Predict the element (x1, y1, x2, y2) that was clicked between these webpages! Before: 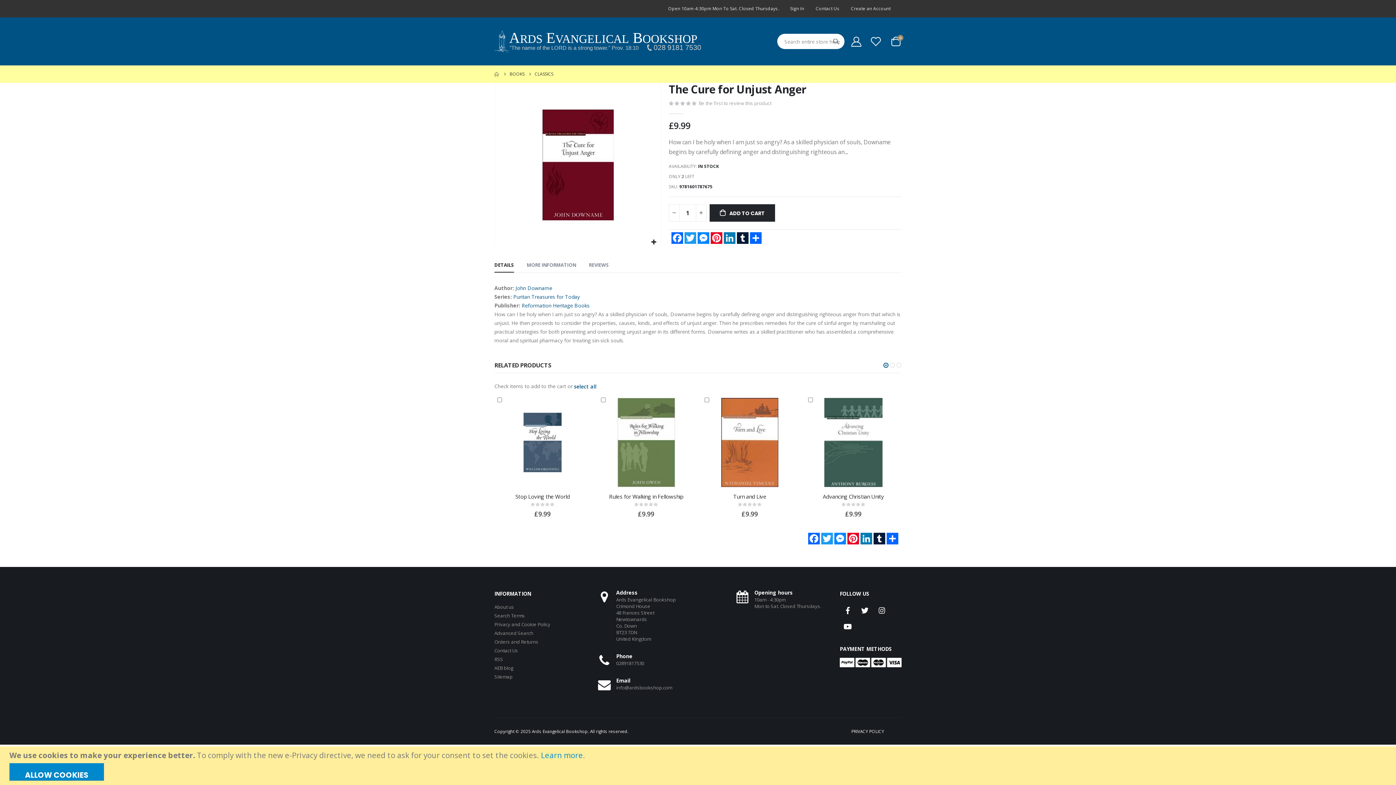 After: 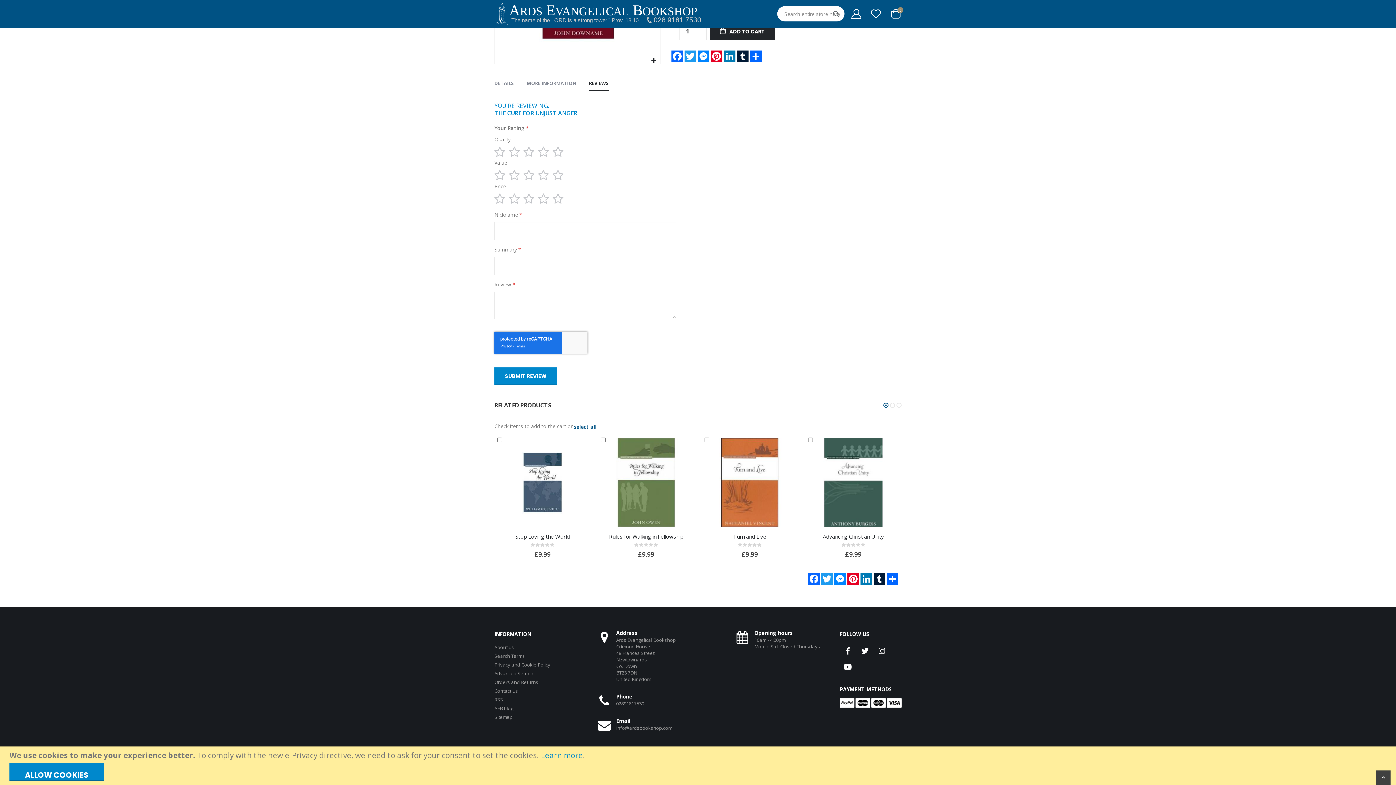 Action: bbox: (698, 99, 774, 106) label: Be the first to review this product